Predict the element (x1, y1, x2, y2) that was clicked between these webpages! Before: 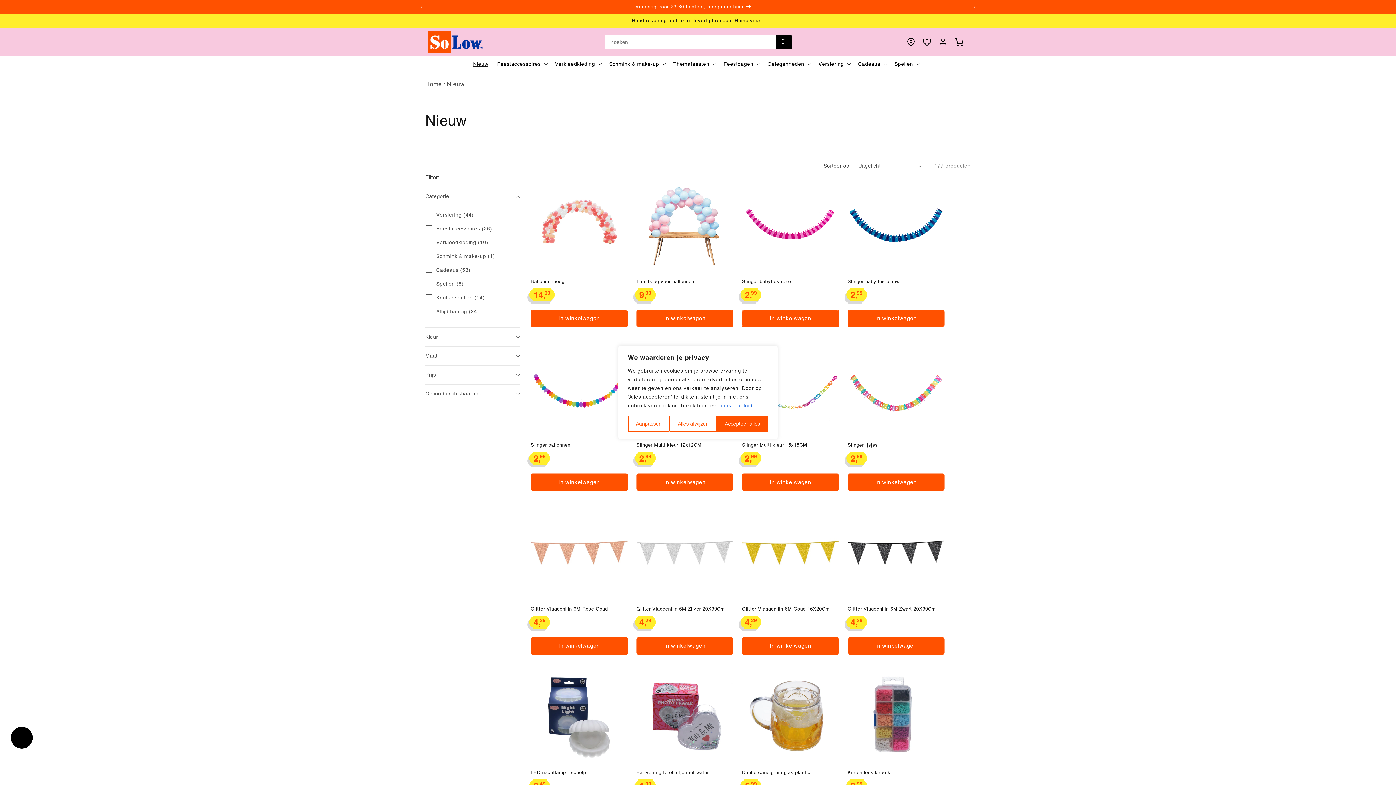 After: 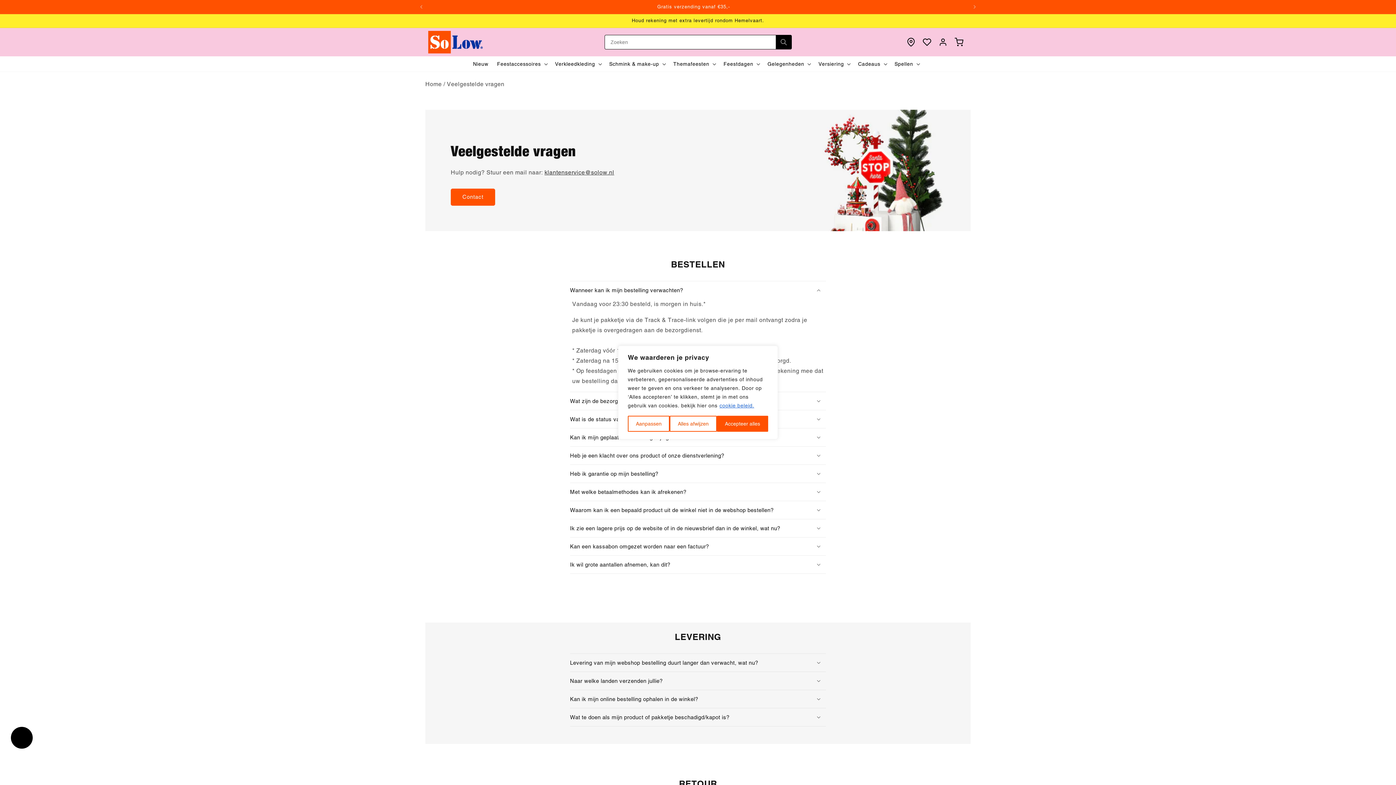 Action: label: Vandaag voor 23:30 besteld, morgen in huis bbox: (420, 0, 966, 13)